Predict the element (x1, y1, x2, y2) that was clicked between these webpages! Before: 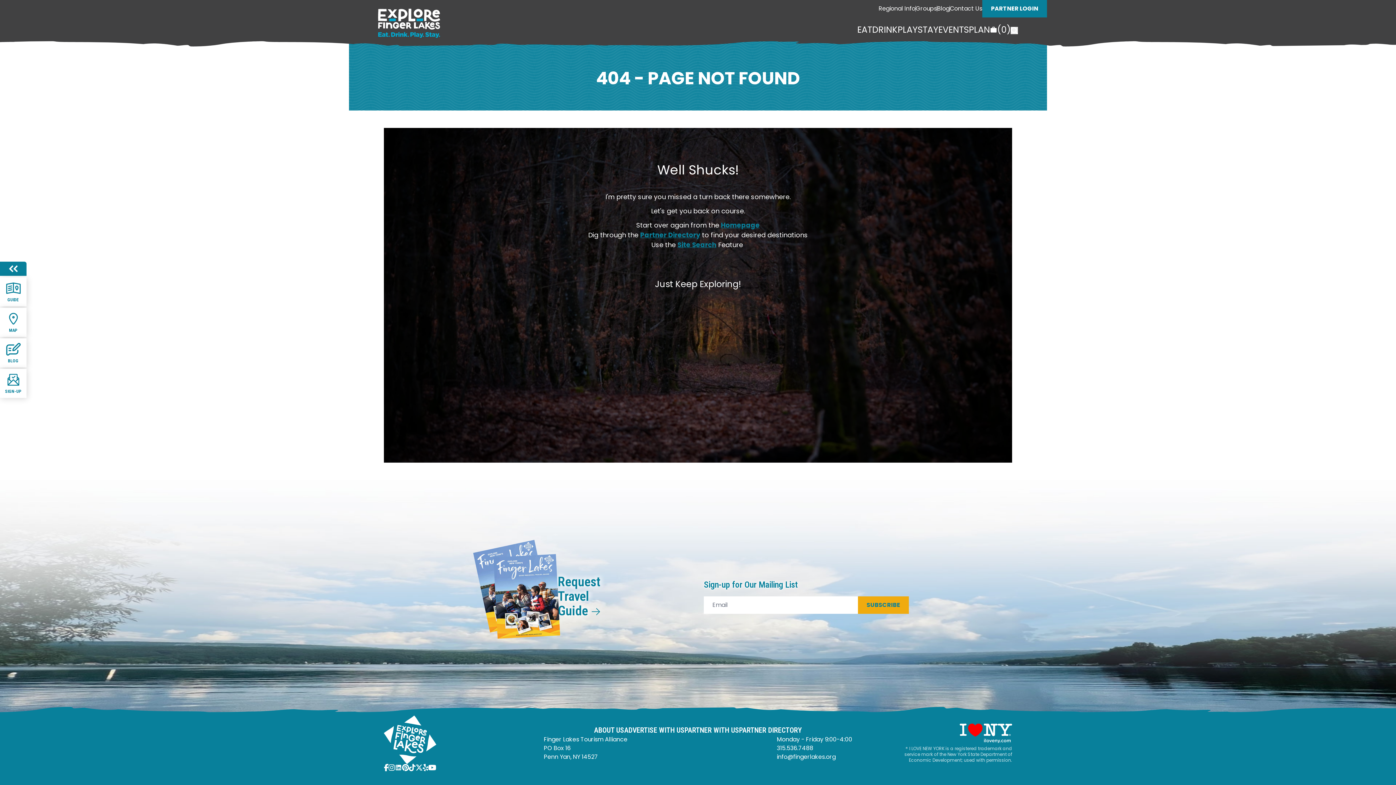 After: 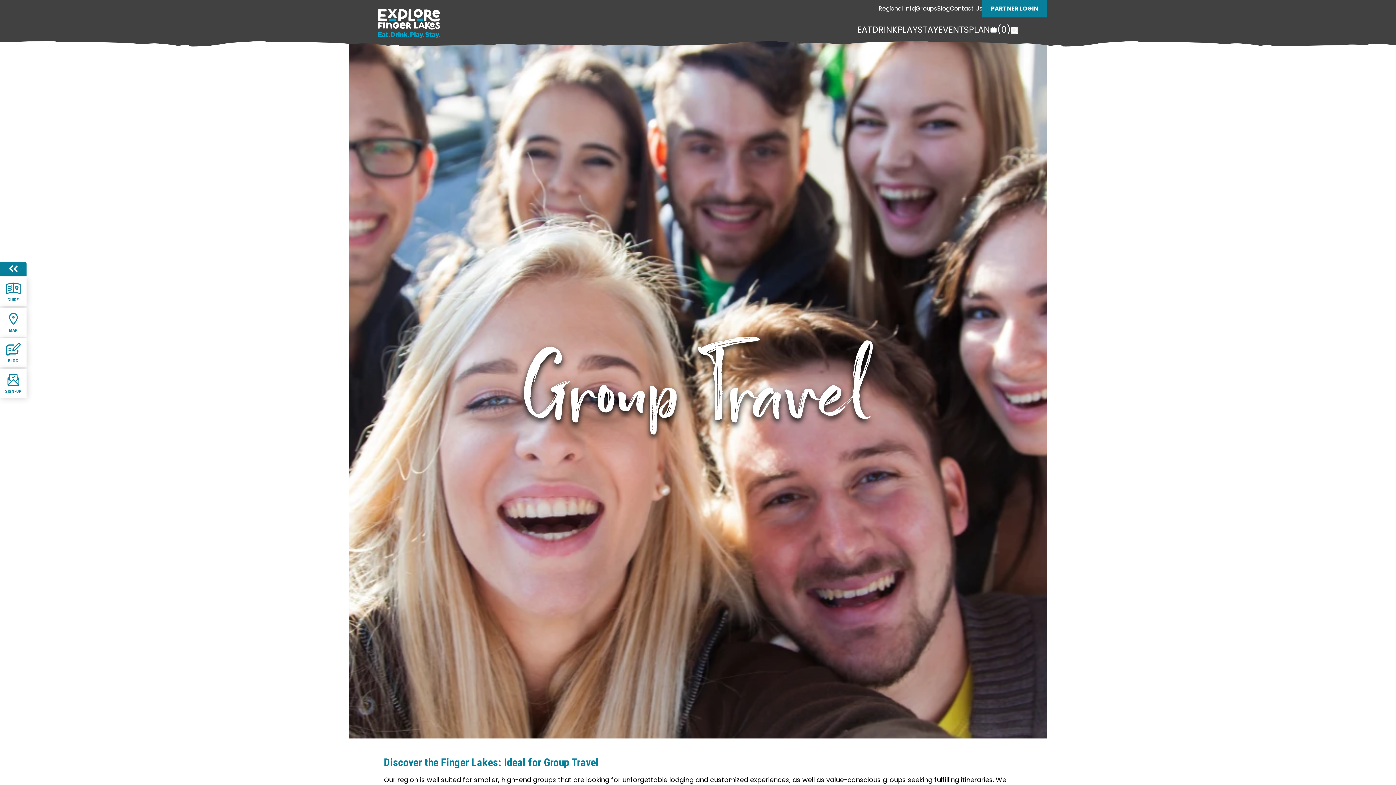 Action: label: Groups bbox: (916, 4, 937, 13)